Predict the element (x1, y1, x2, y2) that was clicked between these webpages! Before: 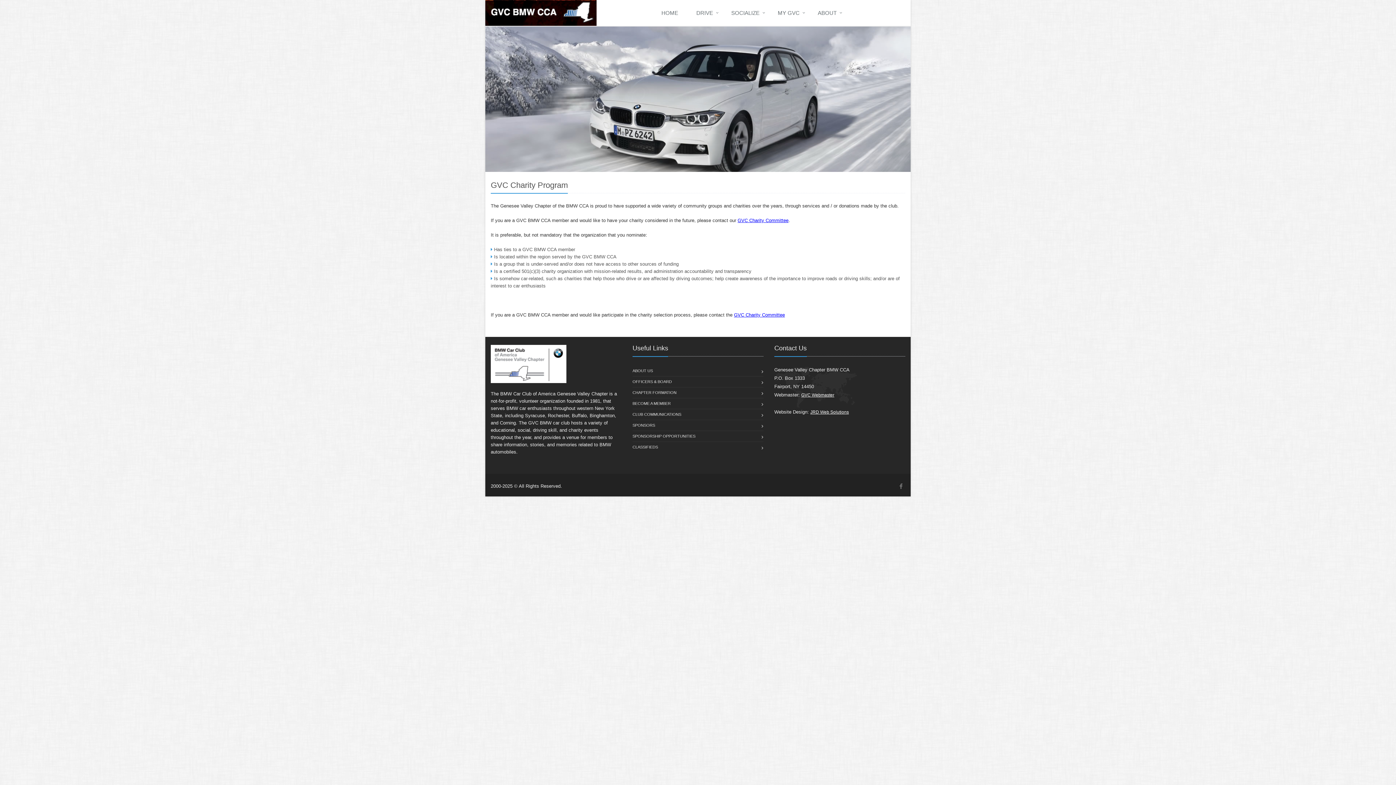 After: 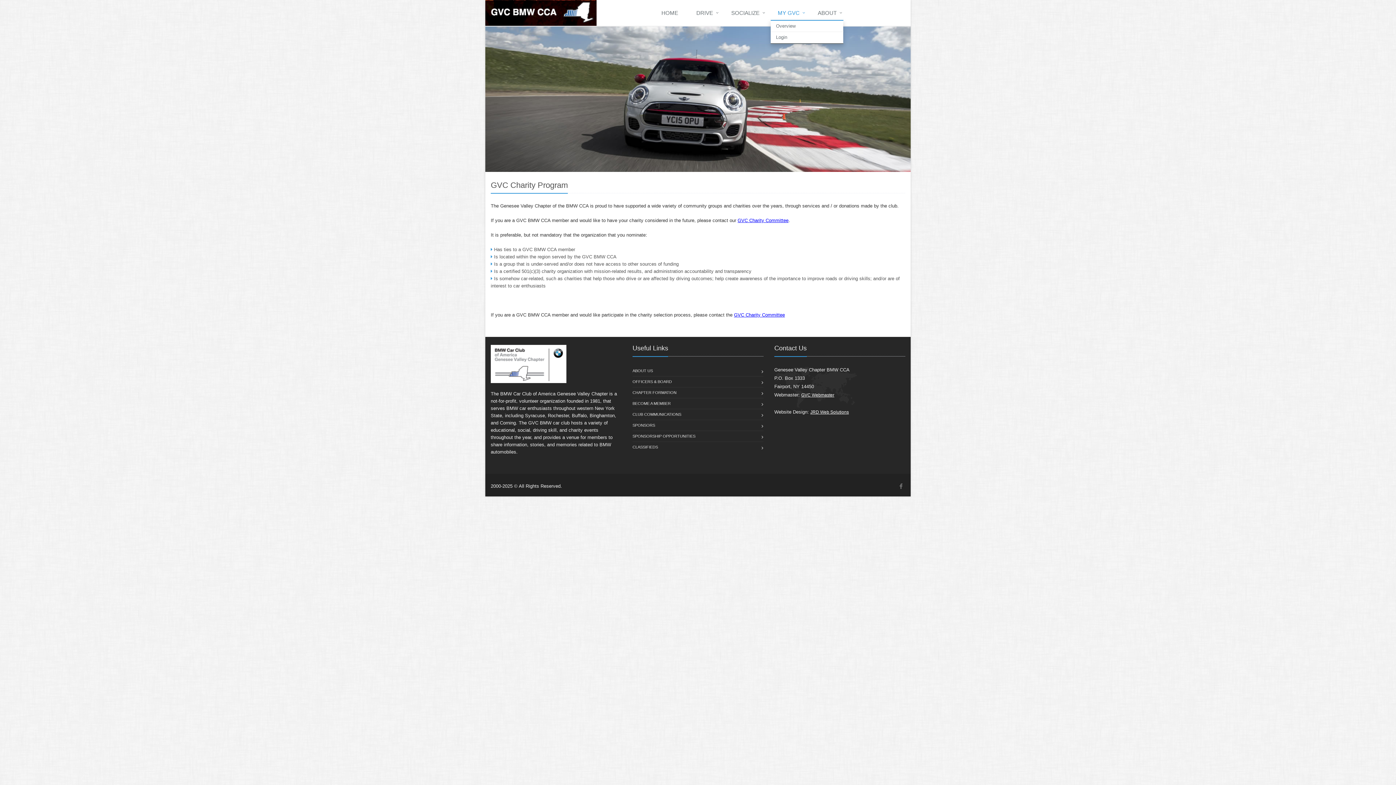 Action: bbox: (770, 6, 810, 20) label: MY GVC